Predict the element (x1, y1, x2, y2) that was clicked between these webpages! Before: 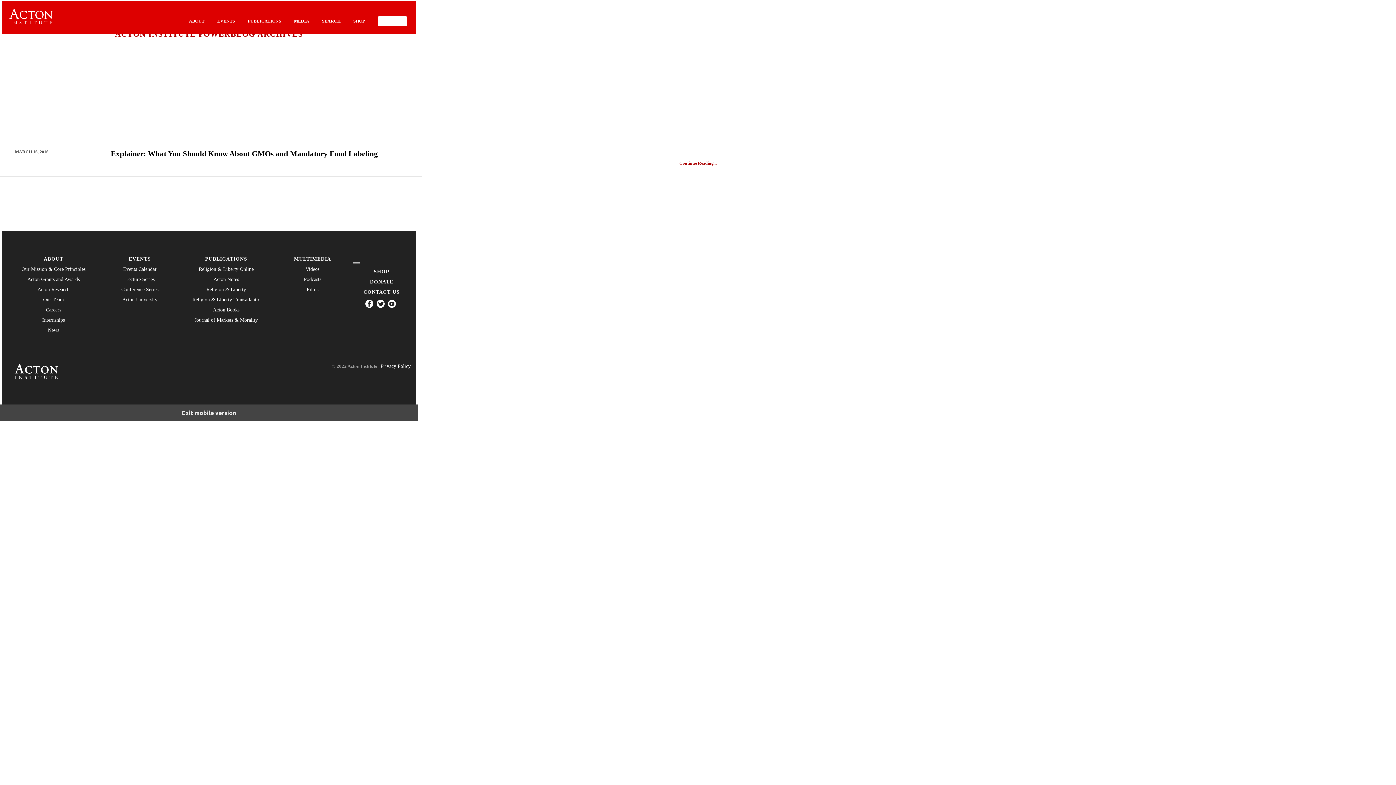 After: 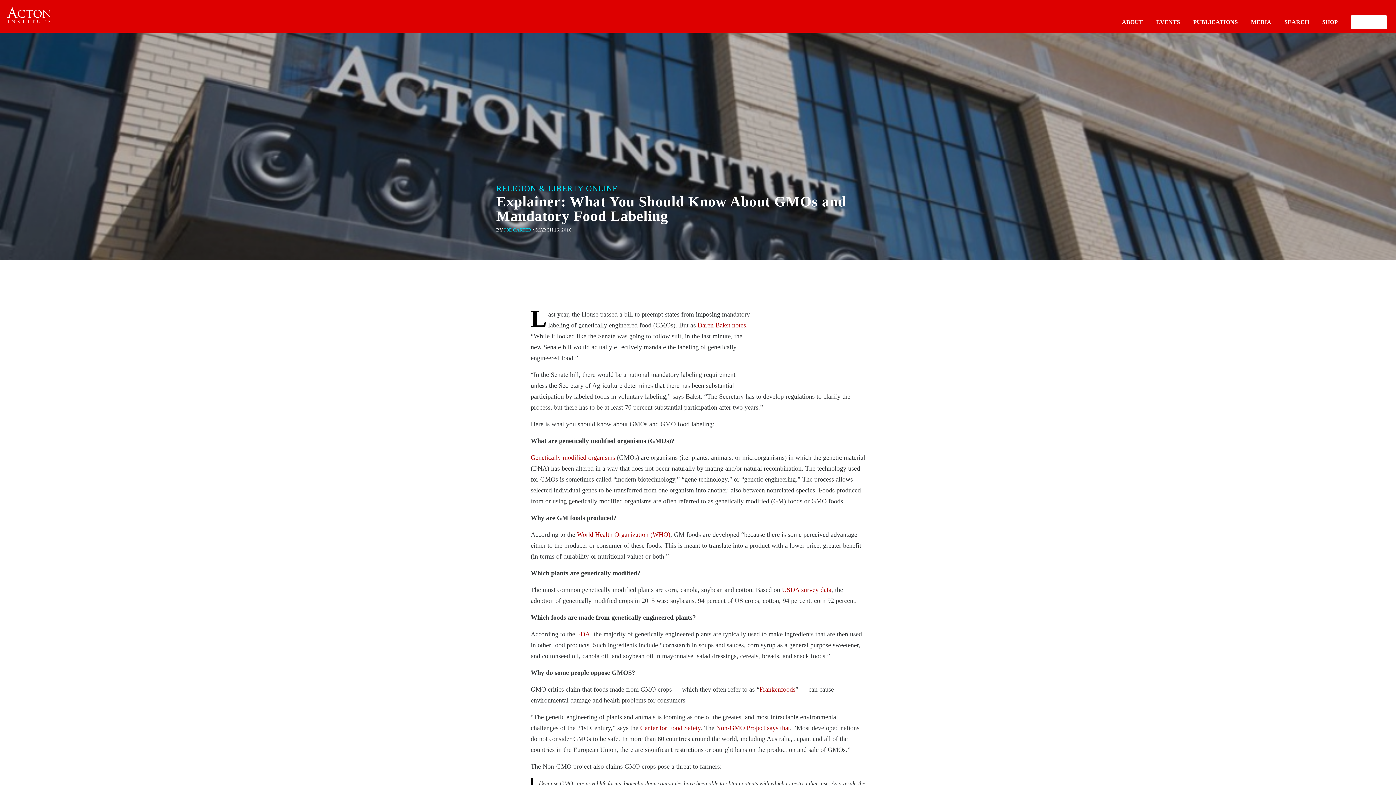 Action: bbox: (110, 149, 378, 158) label: Explainer: What You Should Know About GMOs and Mandatory Food Labeling